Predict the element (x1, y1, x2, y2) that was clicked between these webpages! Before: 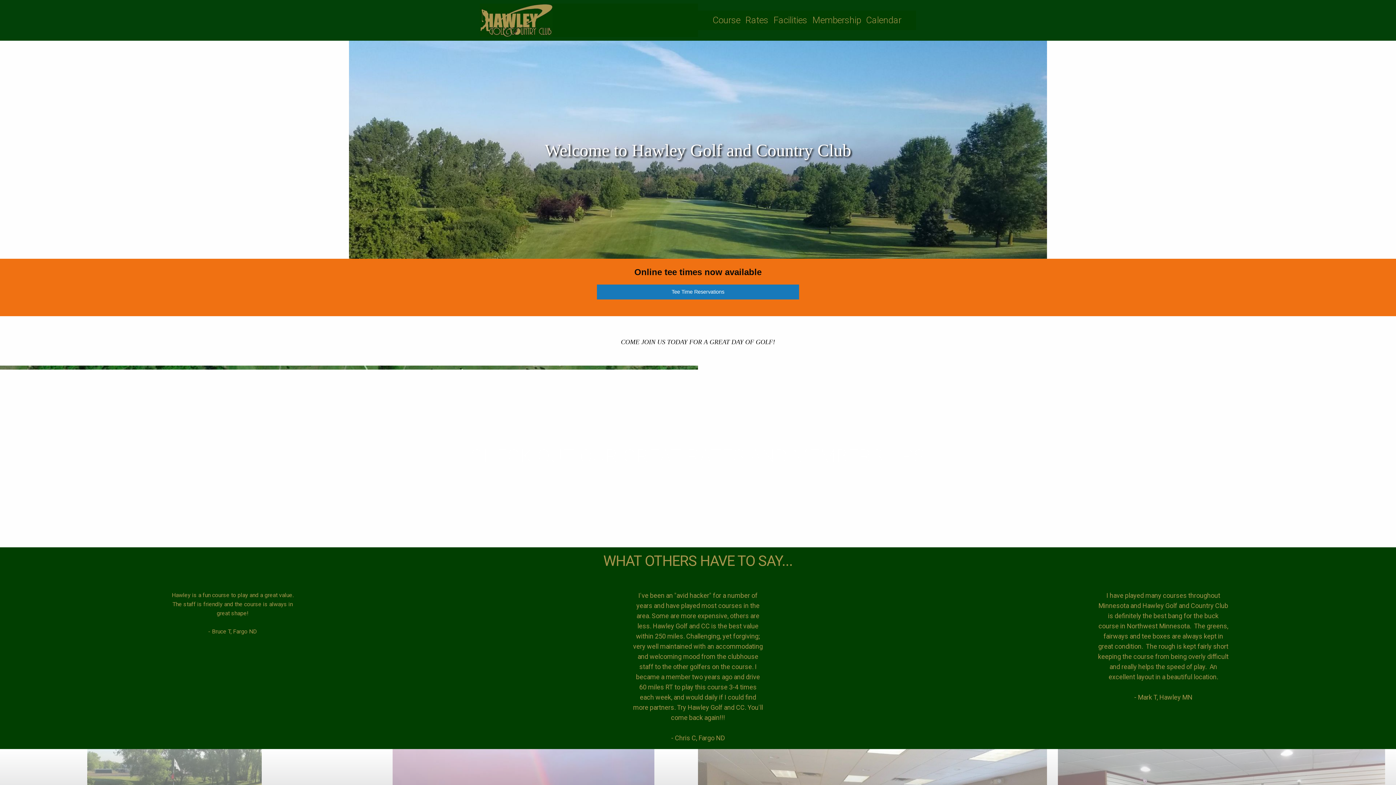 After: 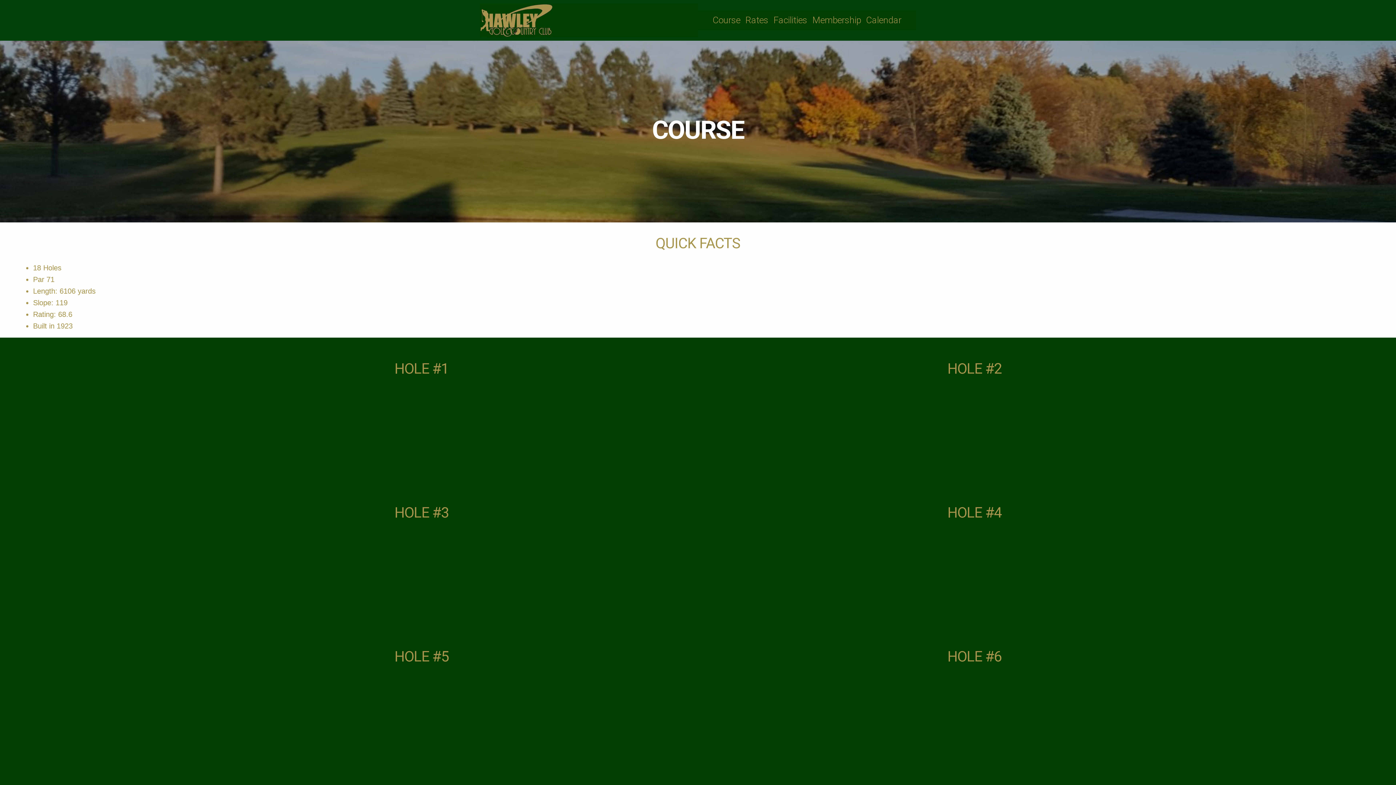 Action: label: Course bbox: (710, 10, 743, 30)